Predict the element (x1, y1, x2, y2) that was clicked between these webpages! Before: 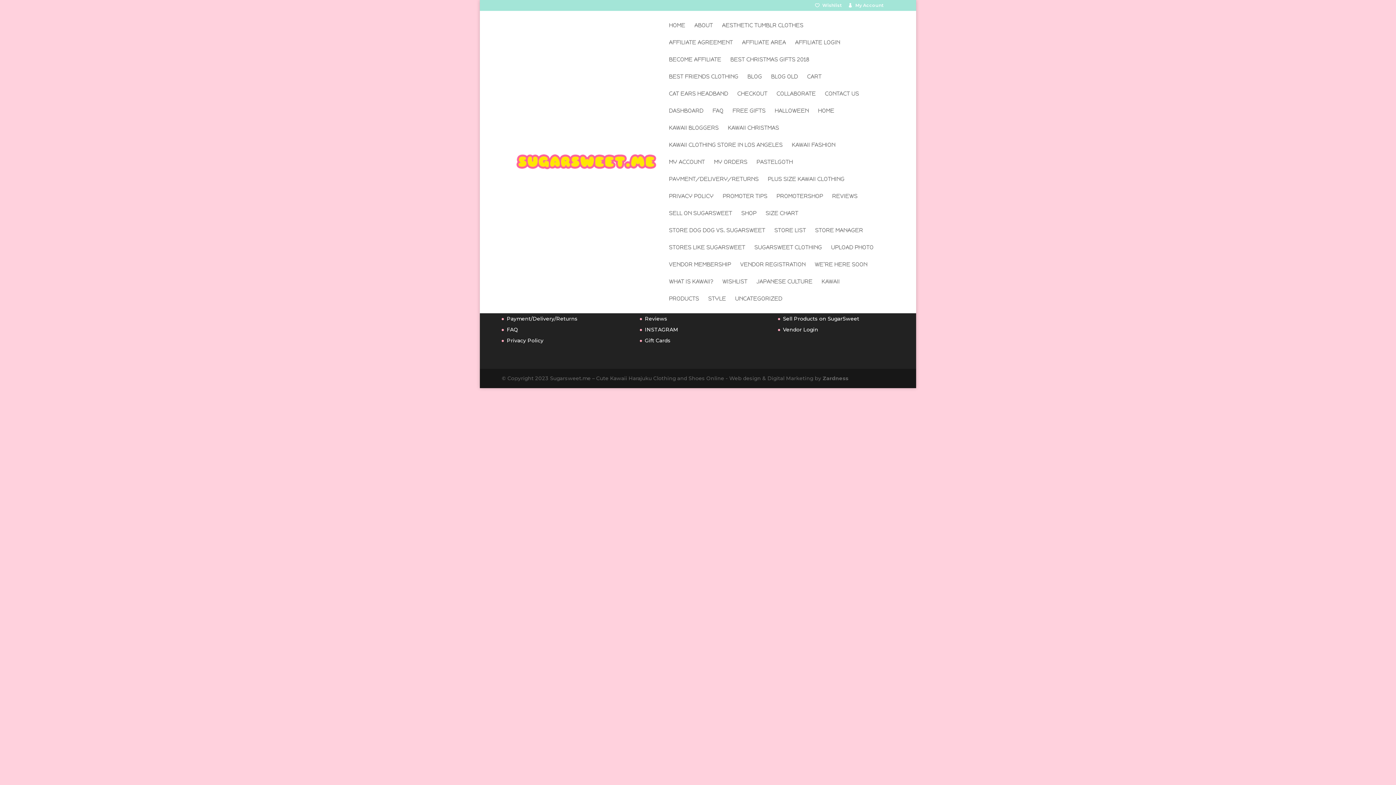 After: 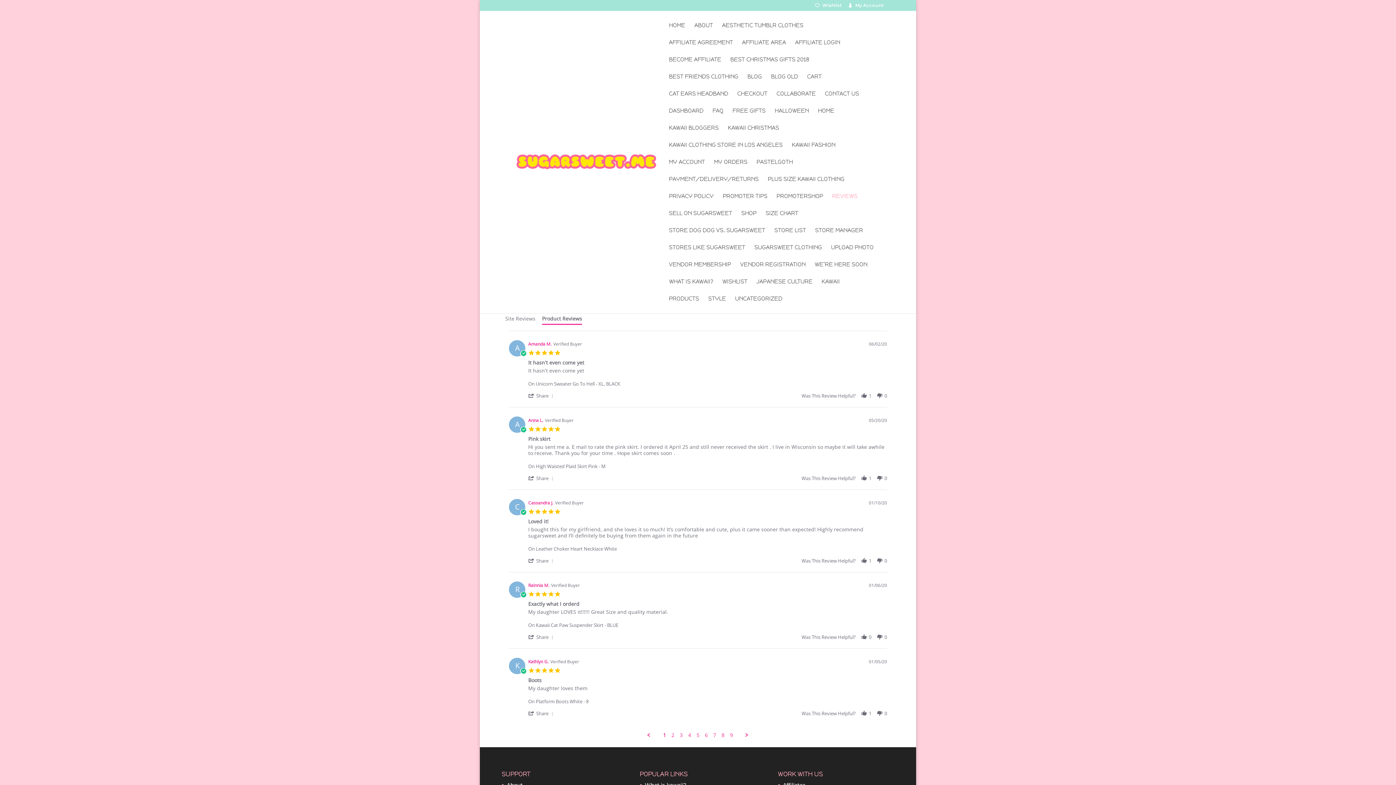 Action: label: Reviews bbox: (645, 315, 667, 322)